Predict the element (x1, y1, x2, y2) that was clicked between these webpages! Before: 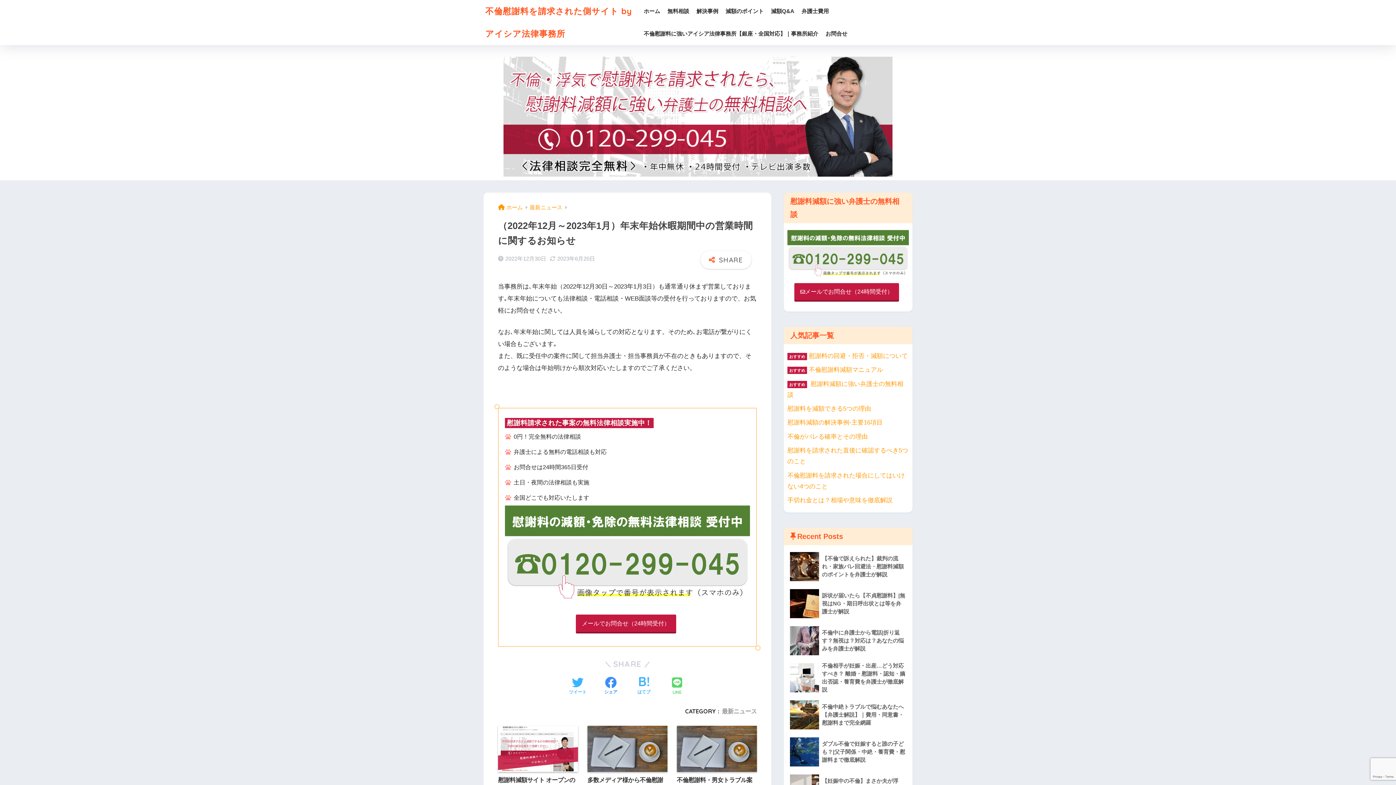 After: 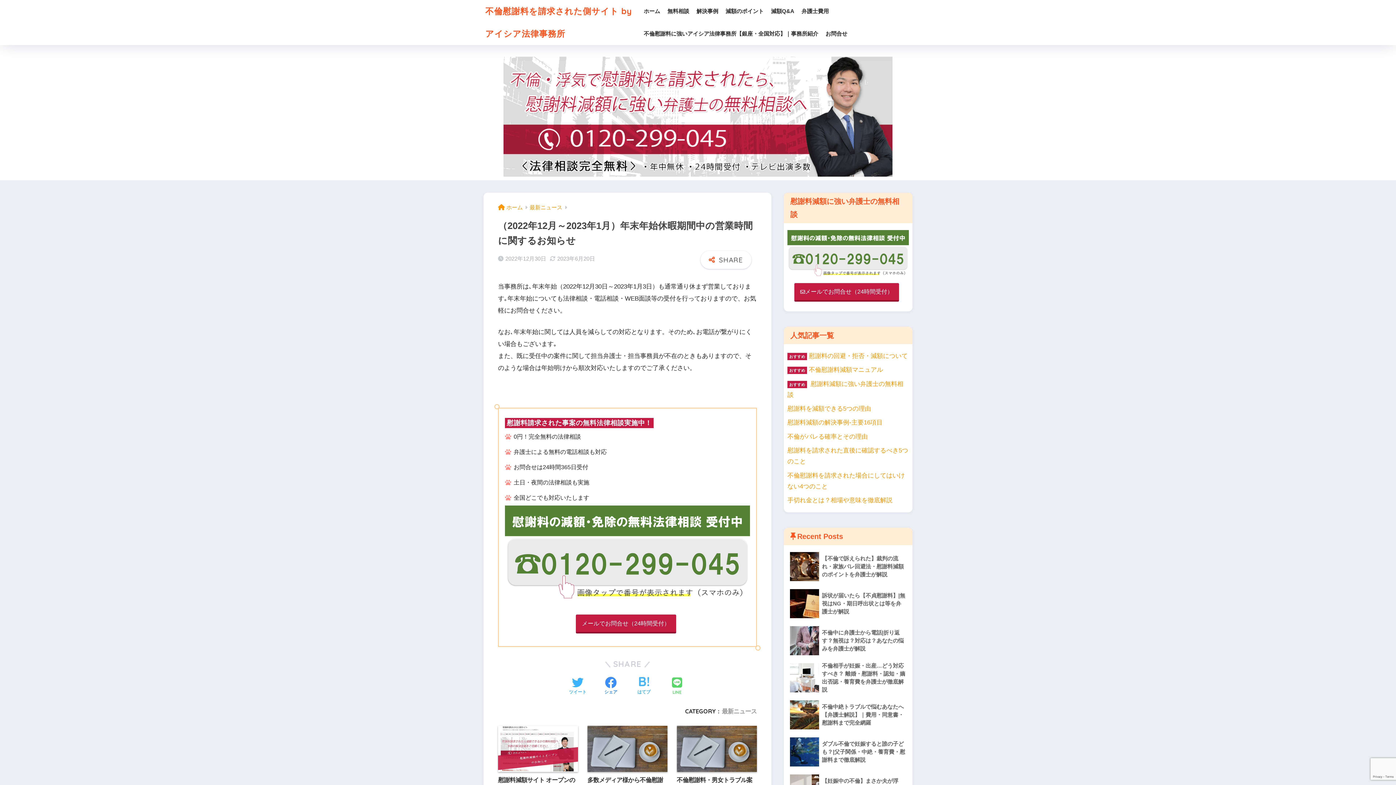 Action: bbox: (787, 249, 909, 256)